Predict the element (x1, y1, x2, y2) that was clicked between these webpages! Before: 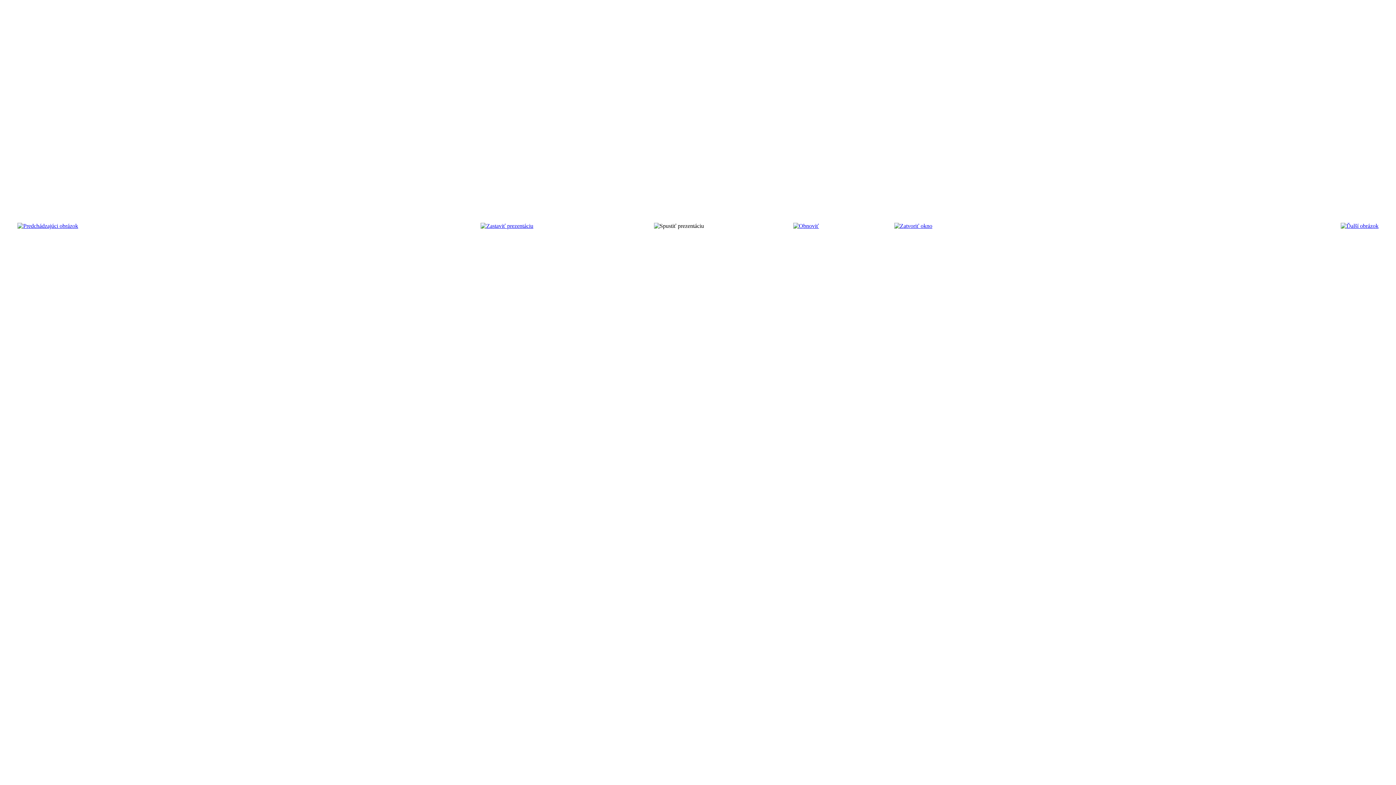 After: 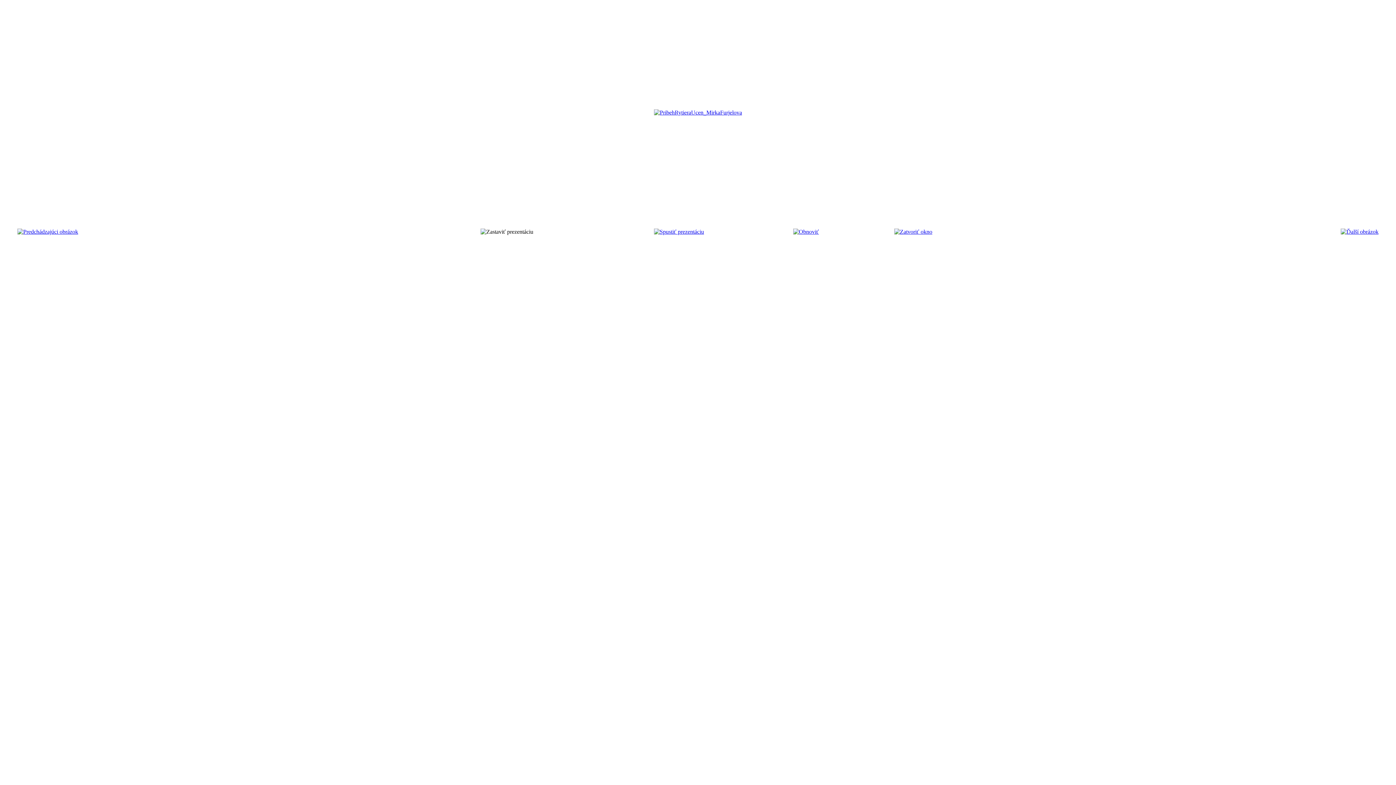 Action: bbox: (17, 222, 78, 229)